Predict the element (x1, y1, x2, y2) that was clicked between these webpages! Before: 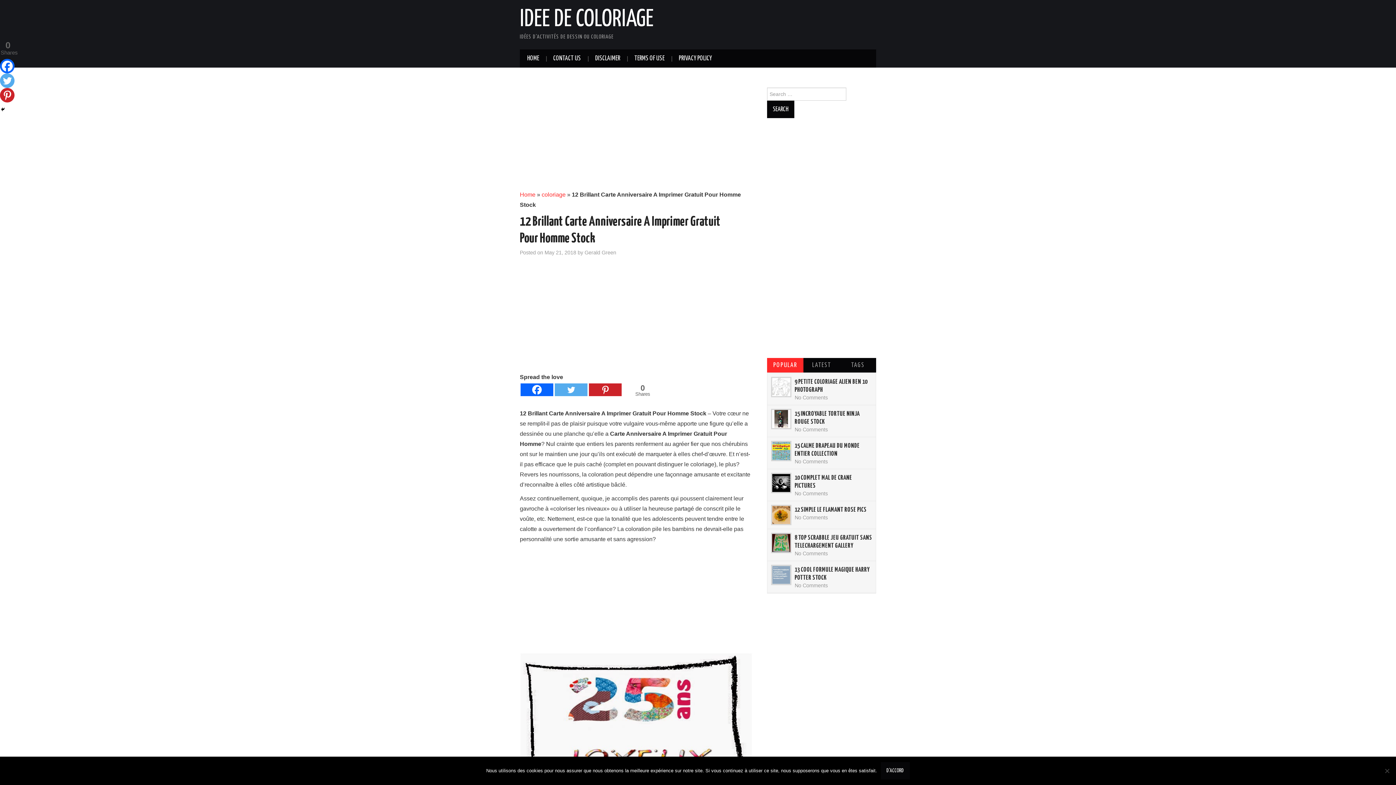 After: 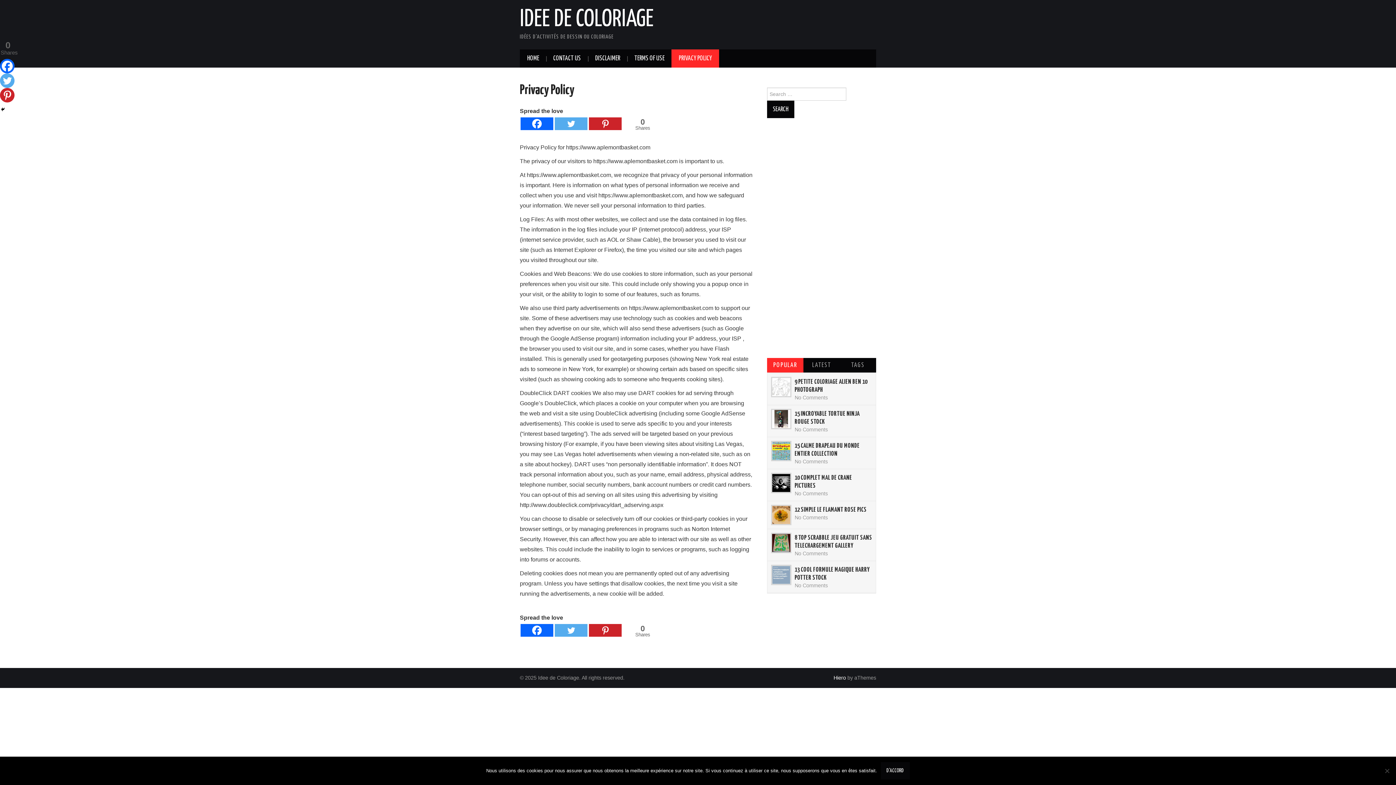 Action: bbox: (671, 49, 719, 67) label: PRIVACY POLICY